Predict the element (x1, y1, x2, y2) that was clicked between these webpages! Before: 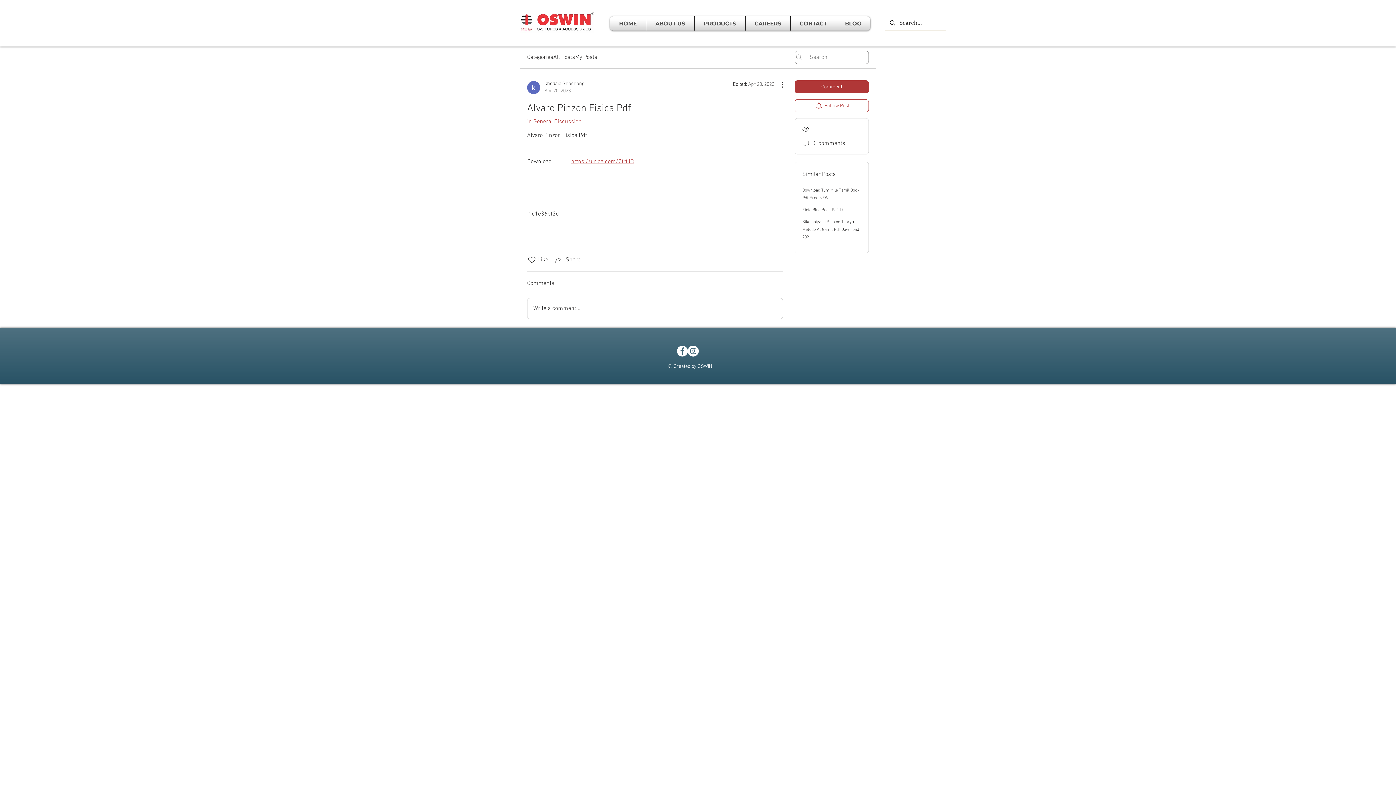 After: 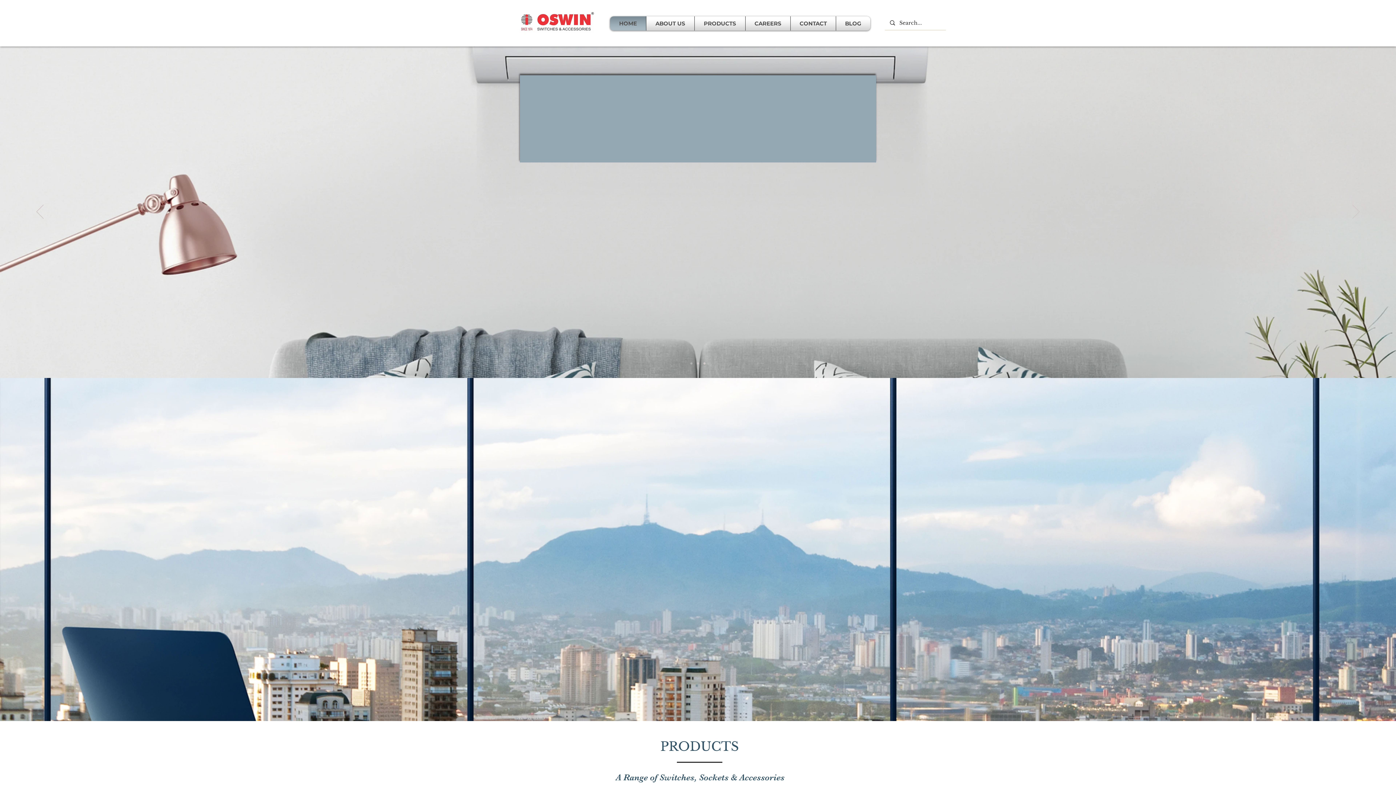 Action: bbox: (648, 16, 692, 30) label: ABOUT US